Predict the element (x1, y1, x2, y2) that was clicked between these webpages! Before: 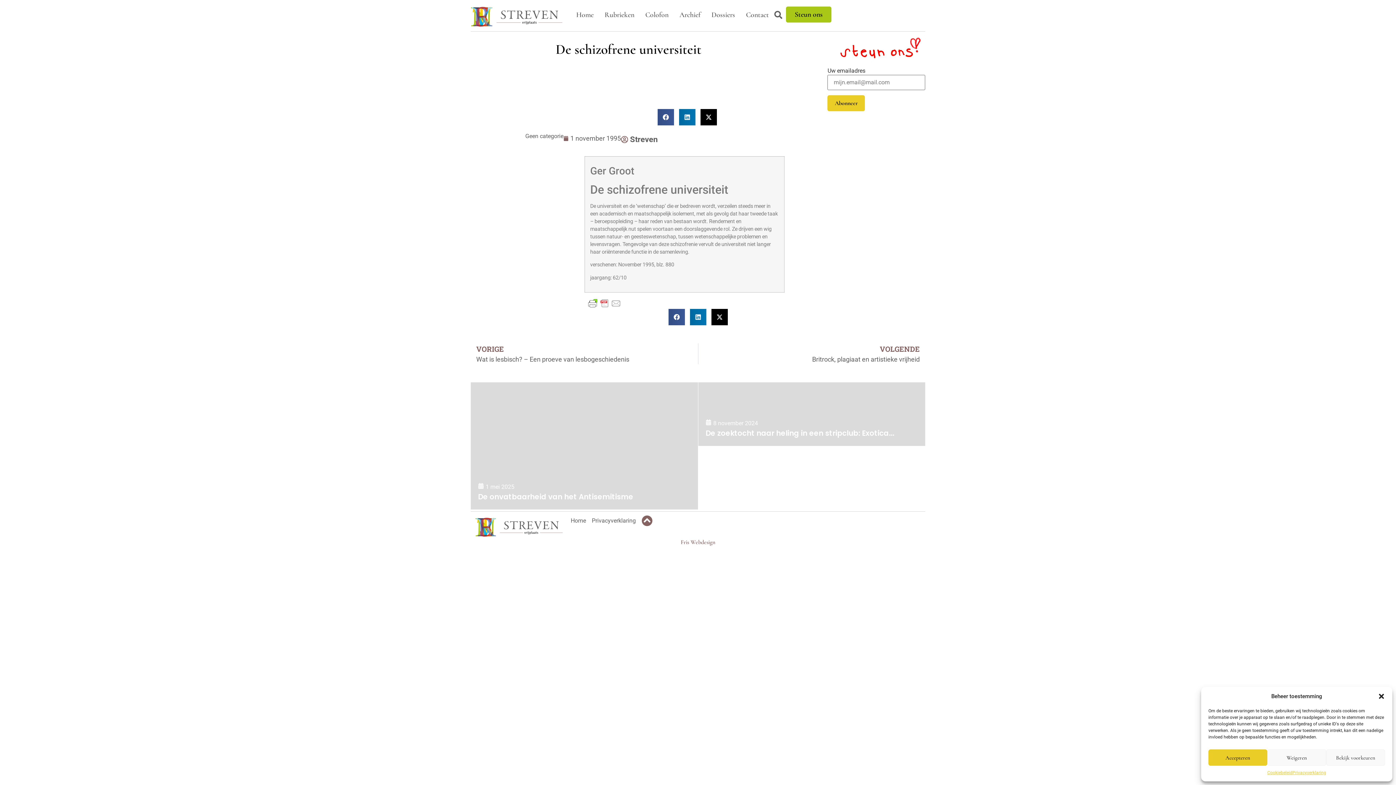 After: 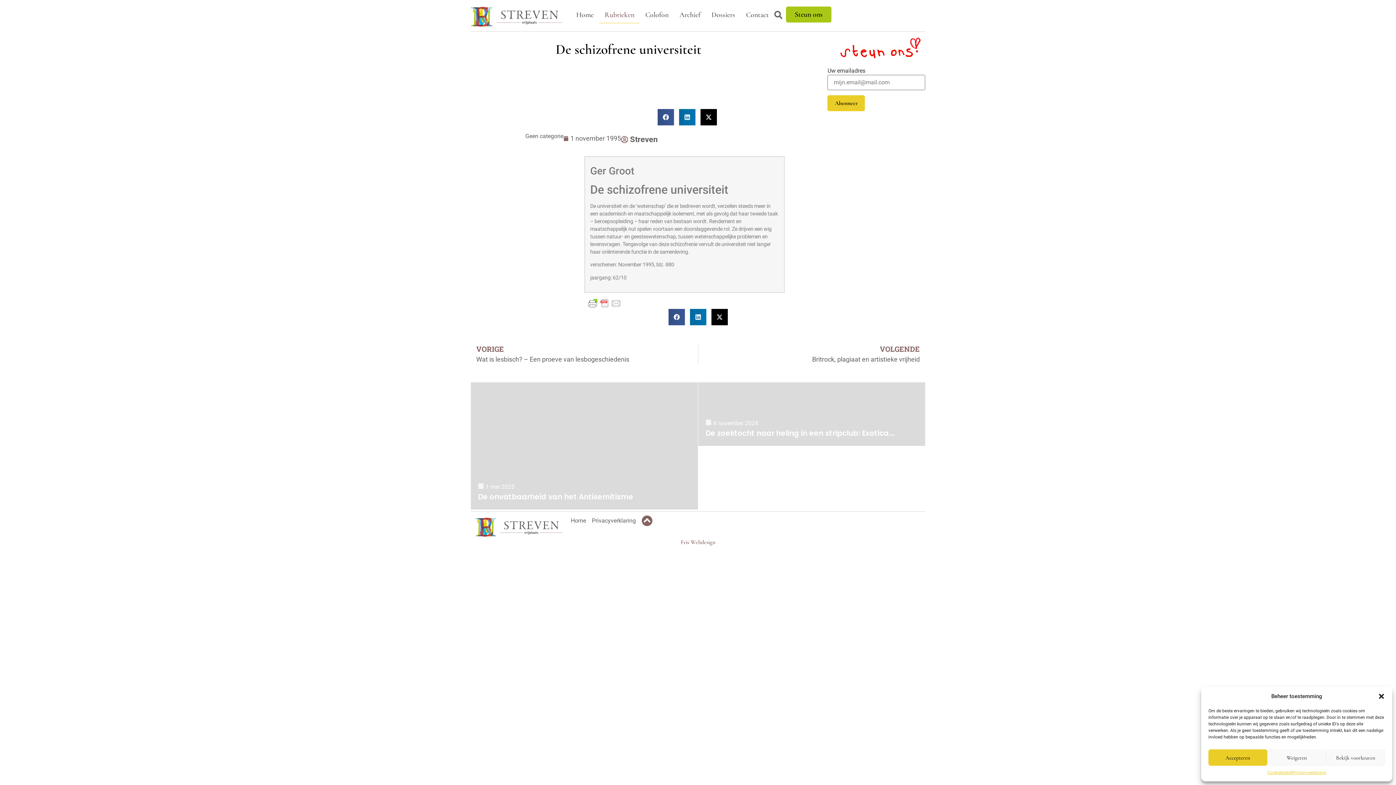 Action: bbox: (599, 6, 640, 23) label: Rubrieken